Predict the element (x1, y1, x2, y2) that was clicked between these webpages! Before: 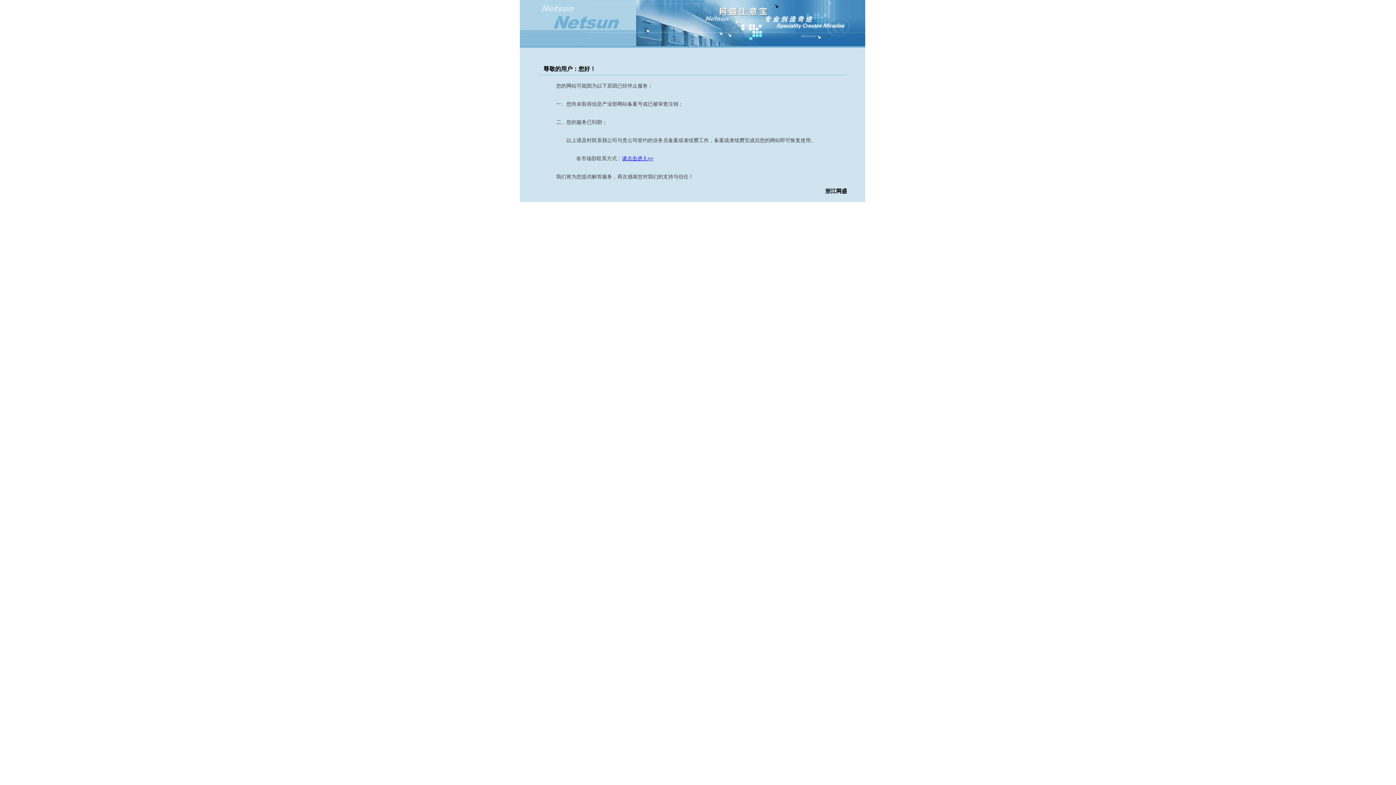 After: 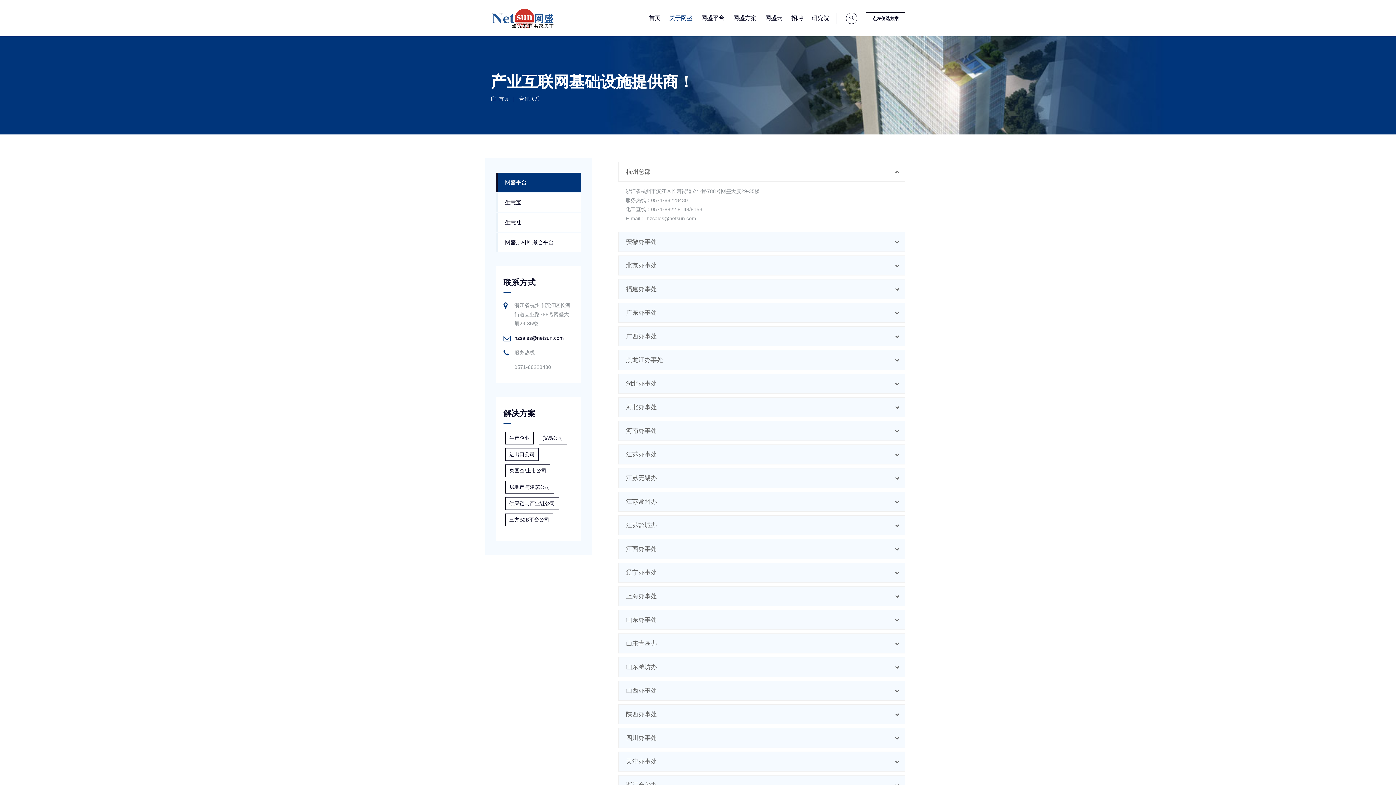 Action: bbox: (622, 155, 653, 161) label: 请点击进入>>